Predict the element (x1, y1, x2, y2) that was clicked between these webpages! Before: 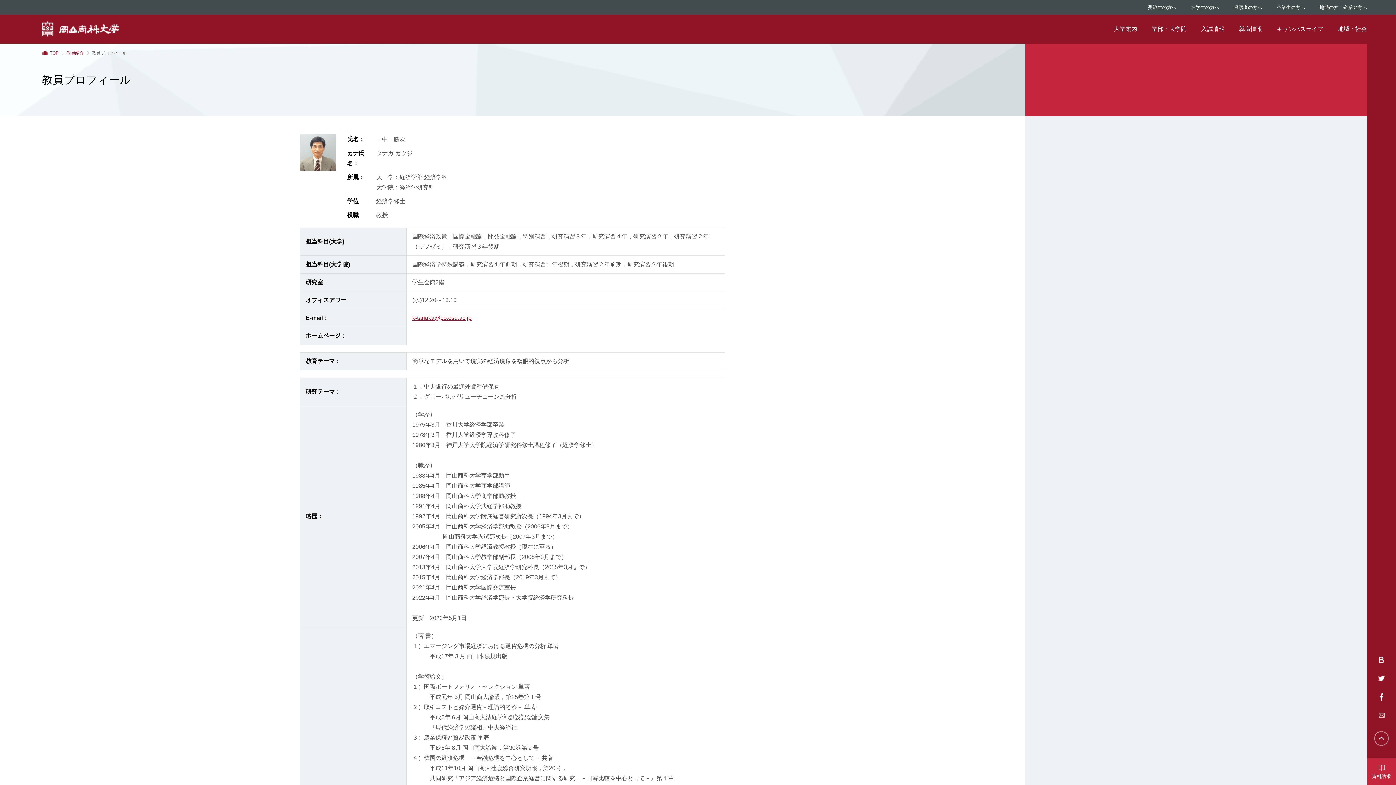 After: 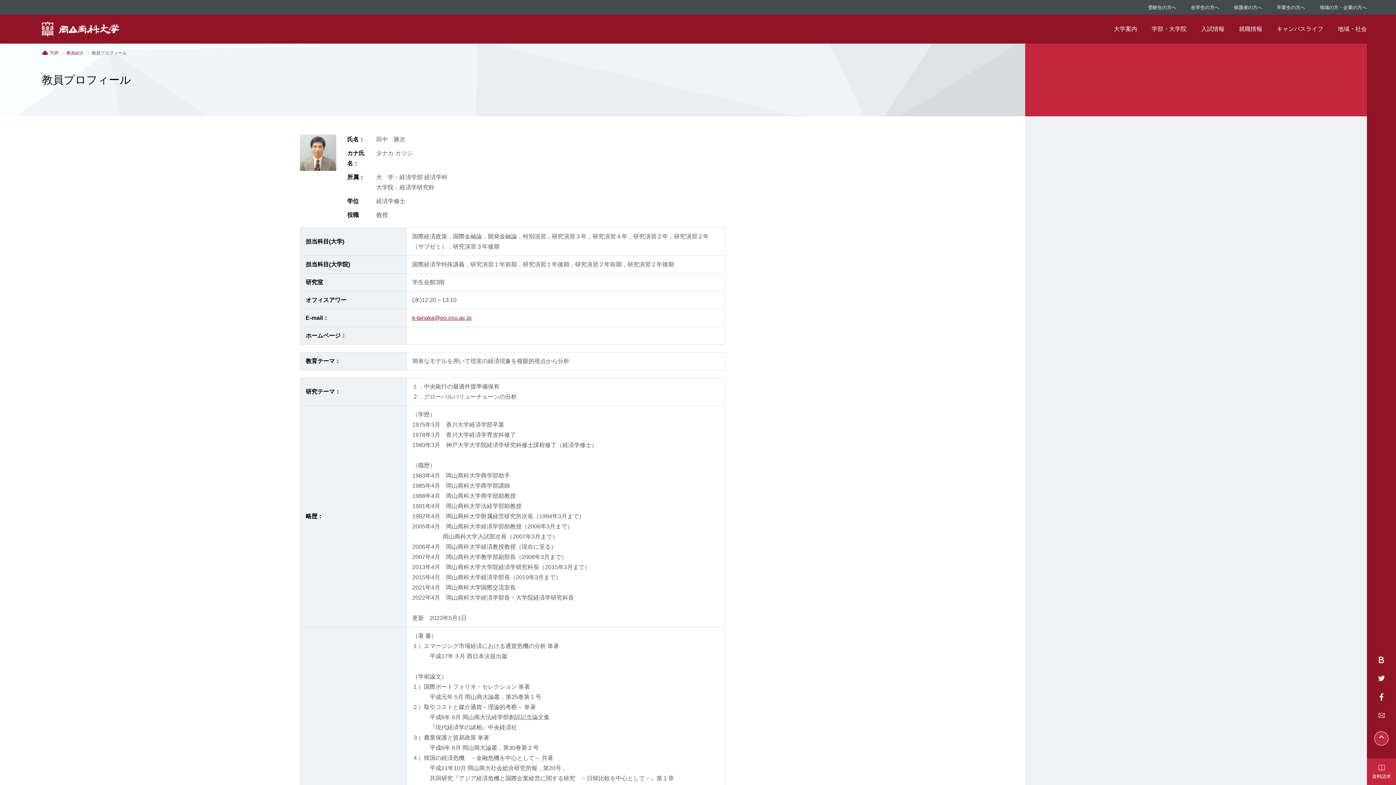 Action: label: このページの先頭へ bbox: (1375, 732, 1388, 745)